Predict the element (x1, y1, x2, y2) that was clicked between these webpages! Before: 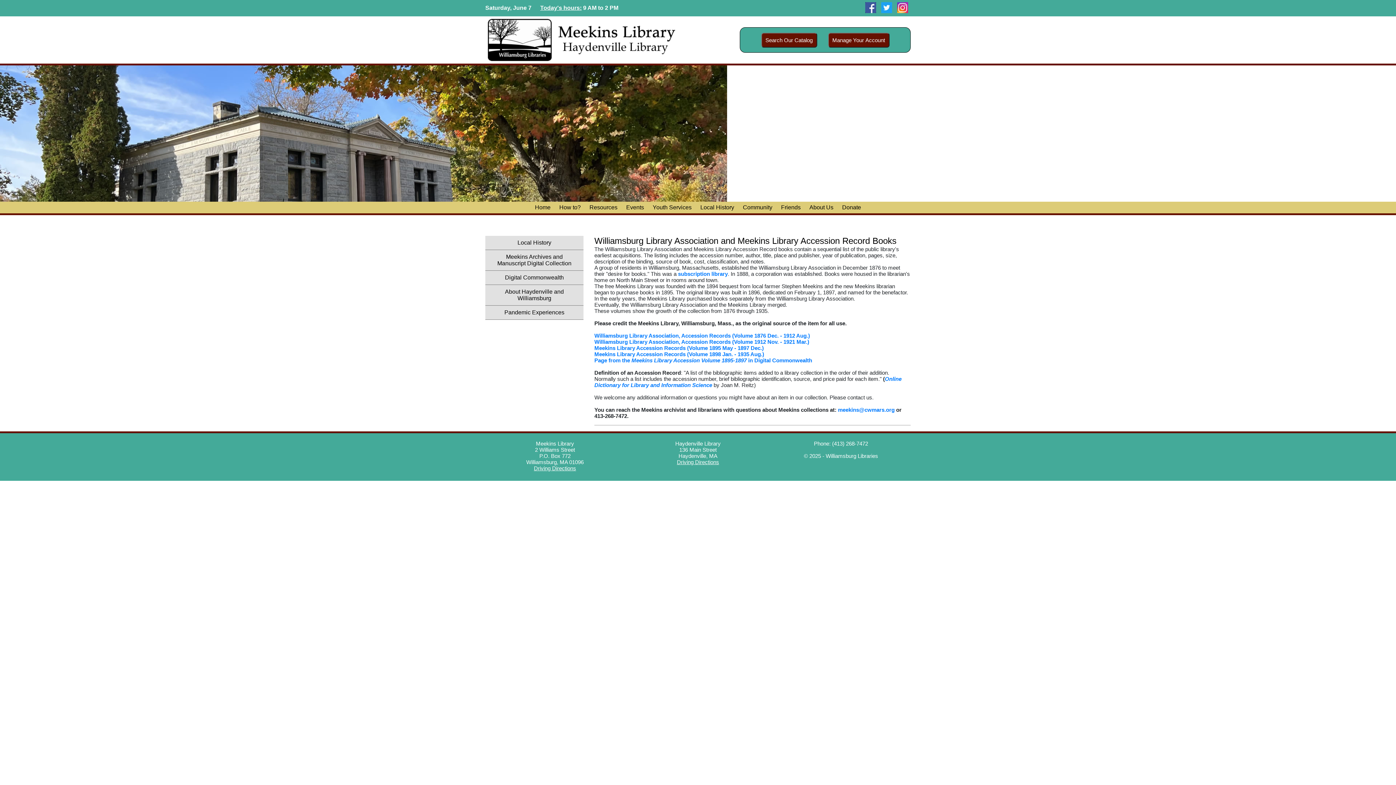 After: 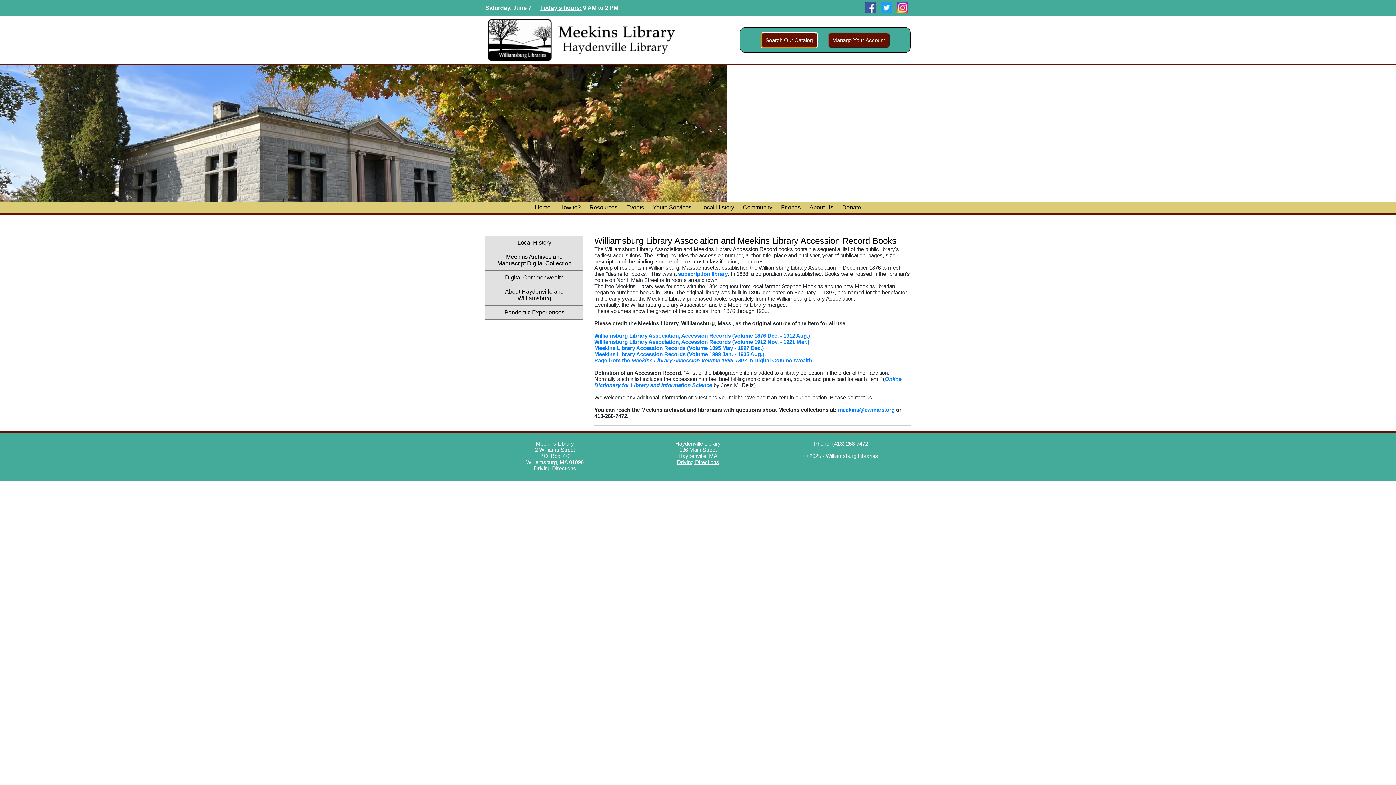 Action: label: Search Our Catalog bbox: (761, 32, 817, 47)